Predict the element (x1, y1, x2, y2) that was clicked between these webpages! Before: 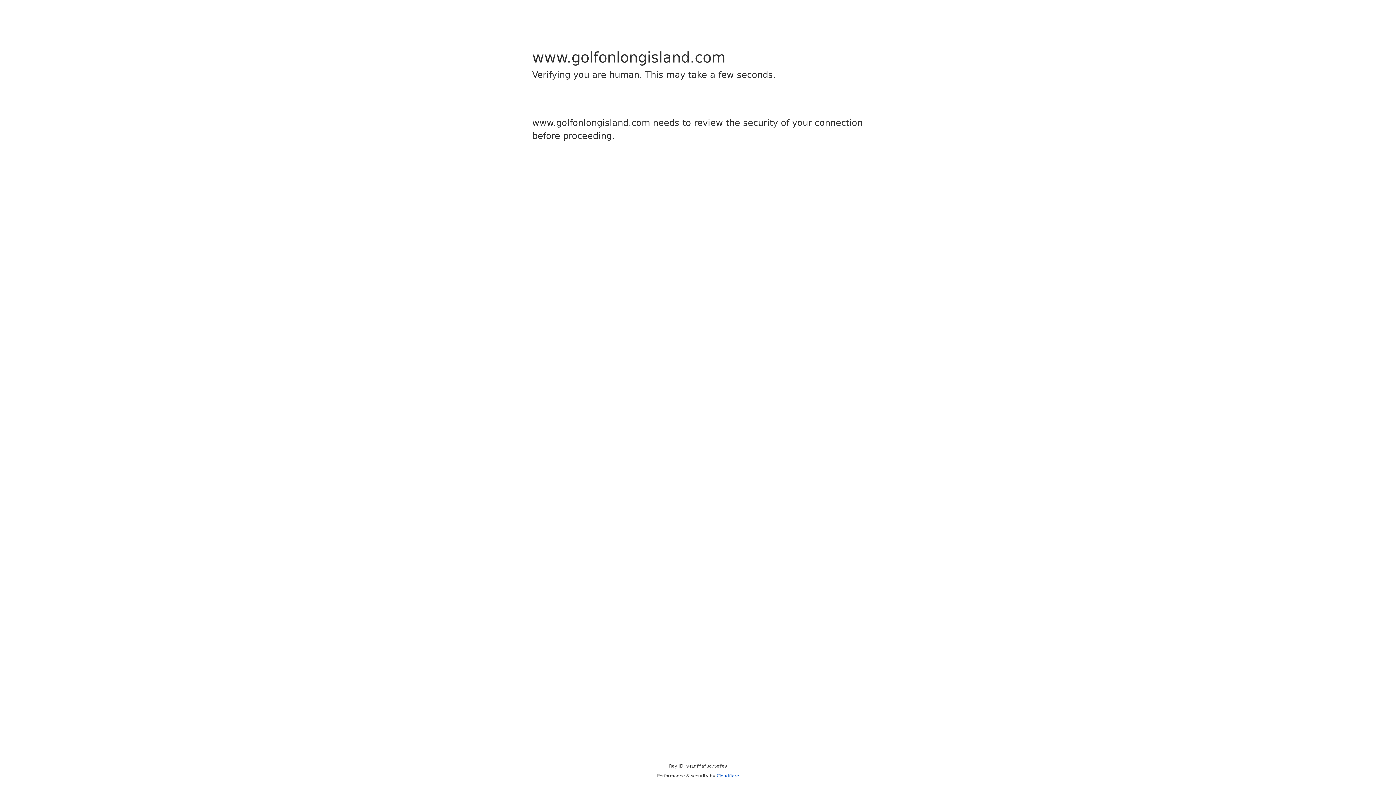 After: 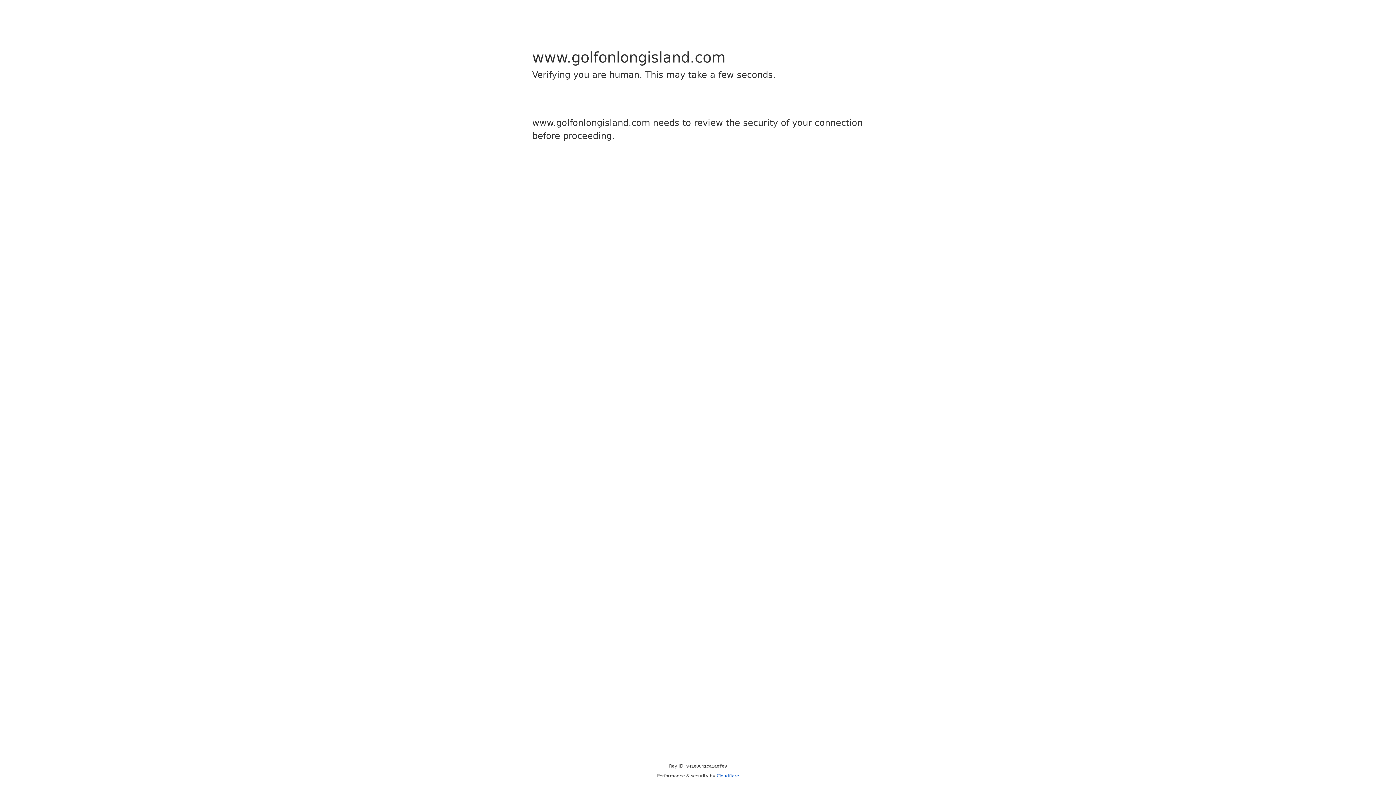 Action: label: Cloudflare bbox: (716, 773, 739, 778)